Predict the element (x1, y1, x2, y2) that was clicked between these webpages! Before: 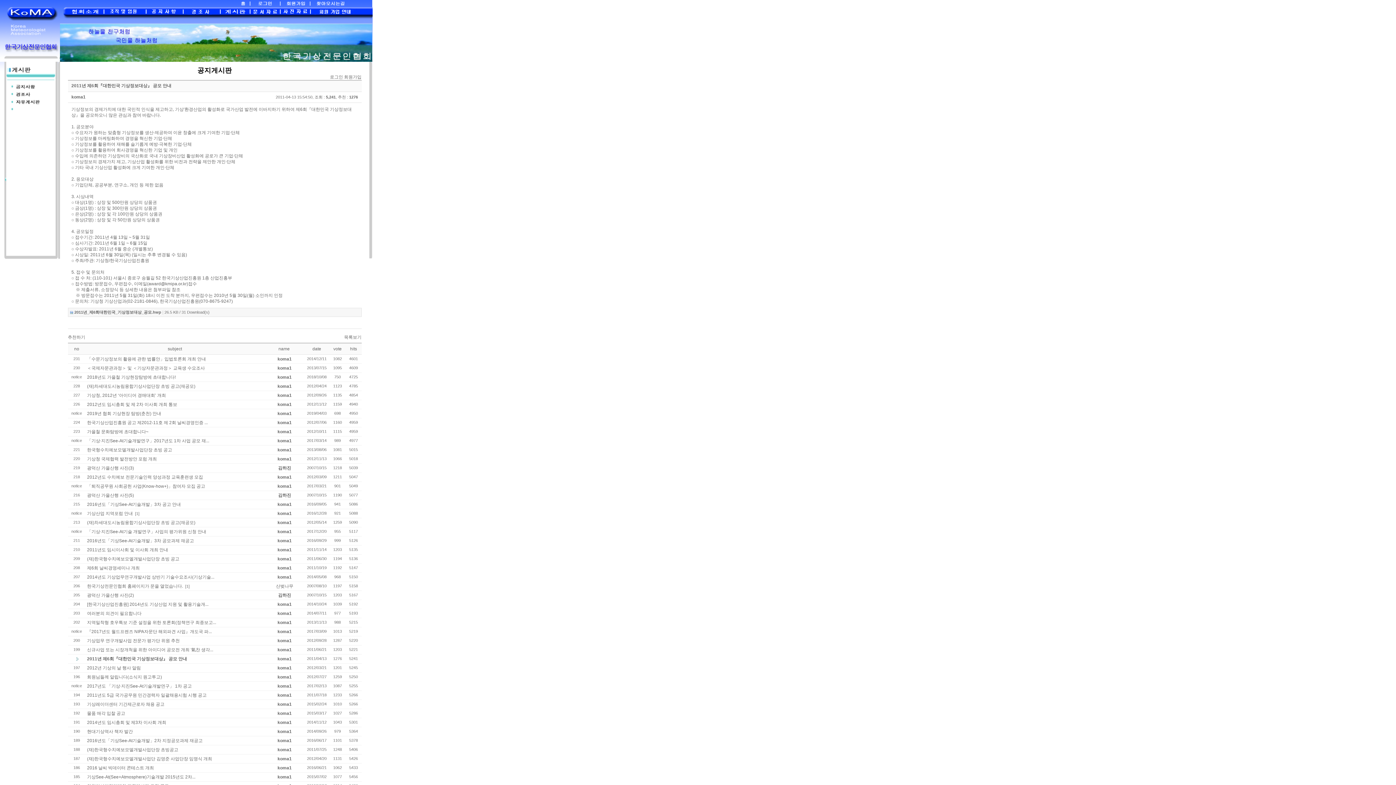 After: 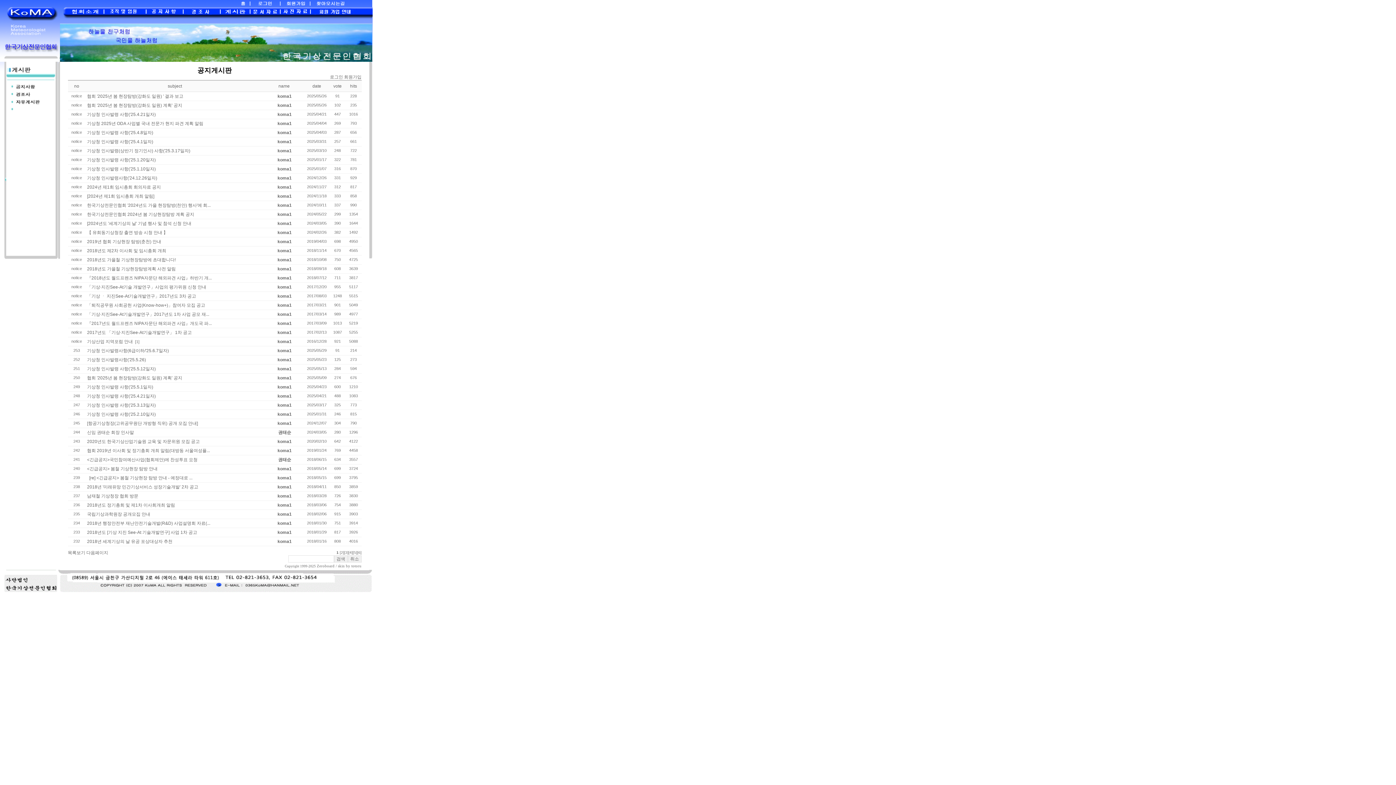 Action: bbox: (145, 12, 183, 17)